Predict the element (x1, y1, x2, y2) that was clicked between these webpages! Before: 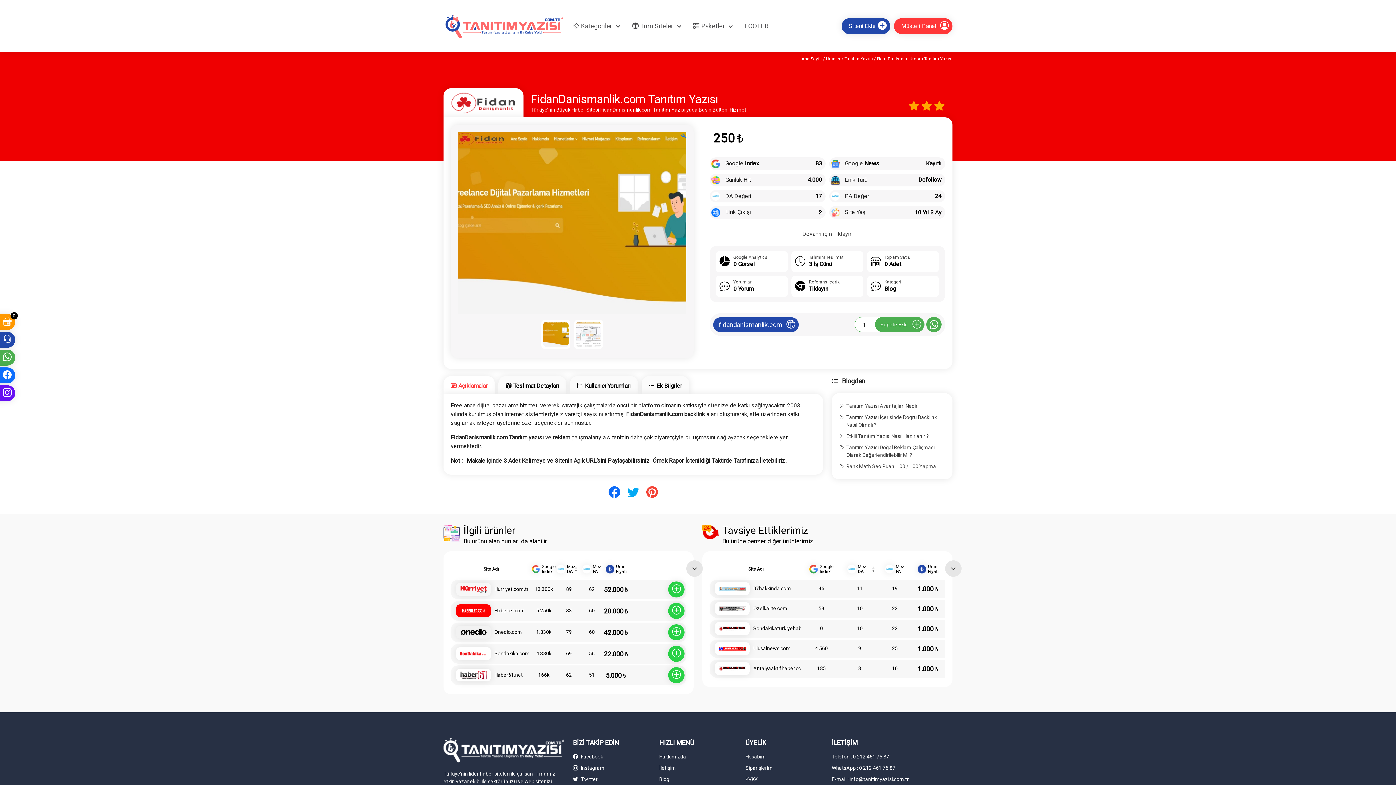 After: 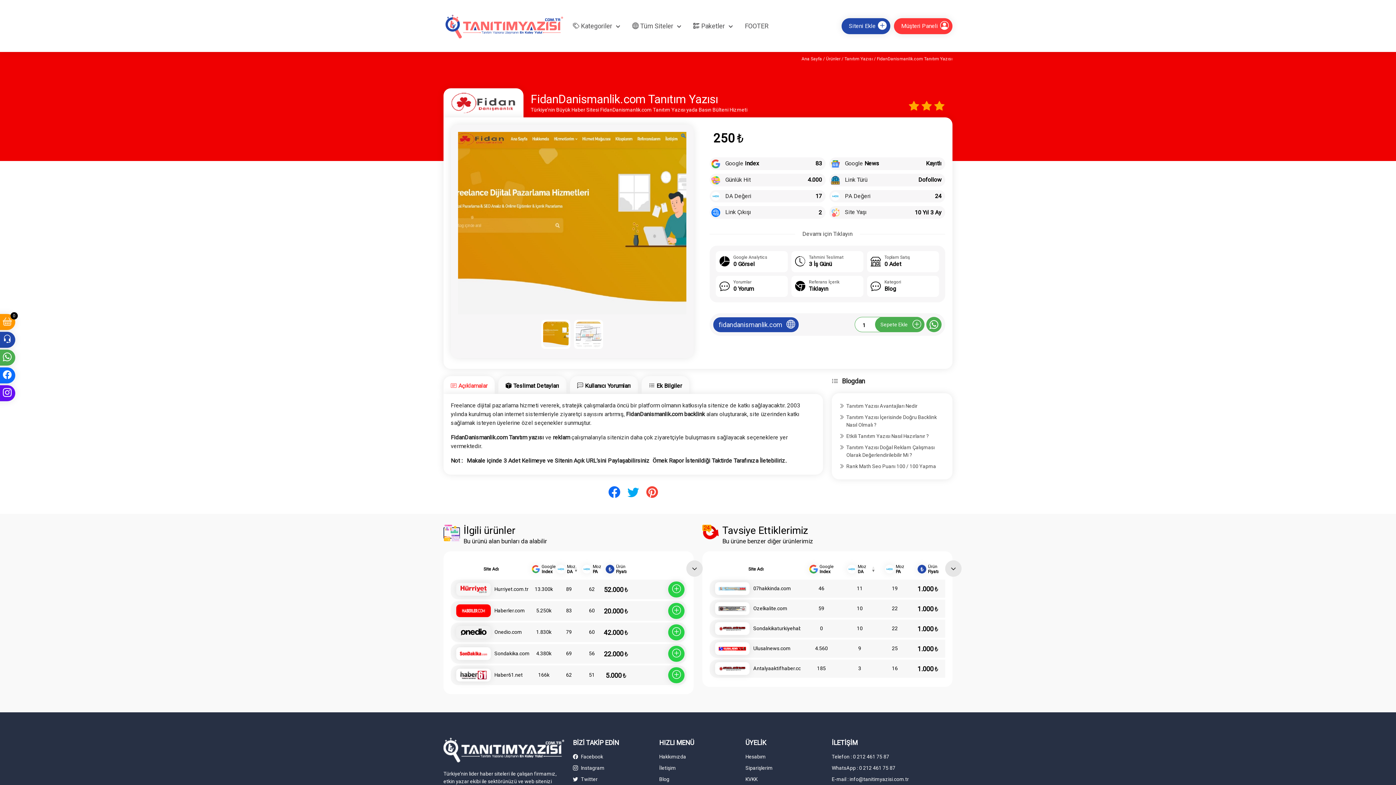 Action: bbox: (443, 376, 494, 394) label: Açıklamalar